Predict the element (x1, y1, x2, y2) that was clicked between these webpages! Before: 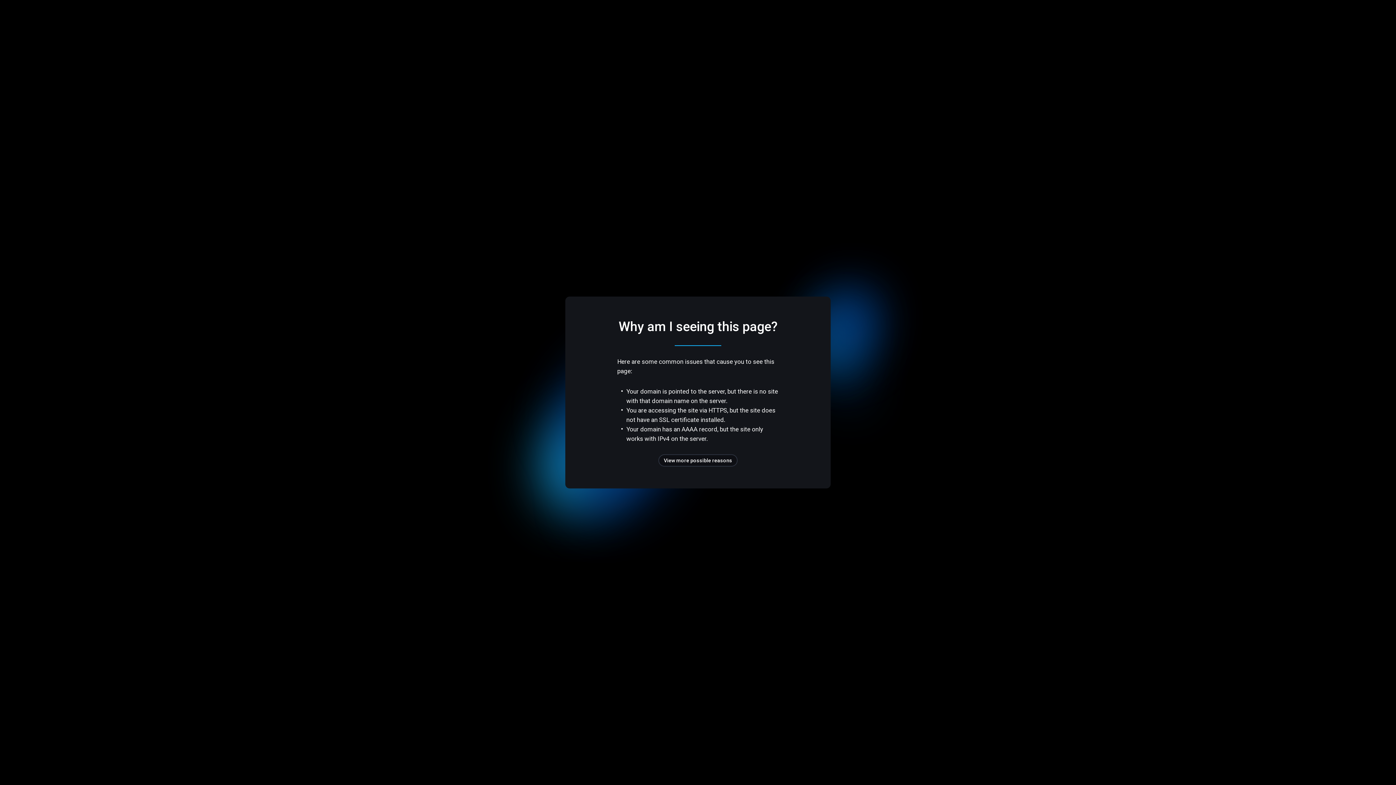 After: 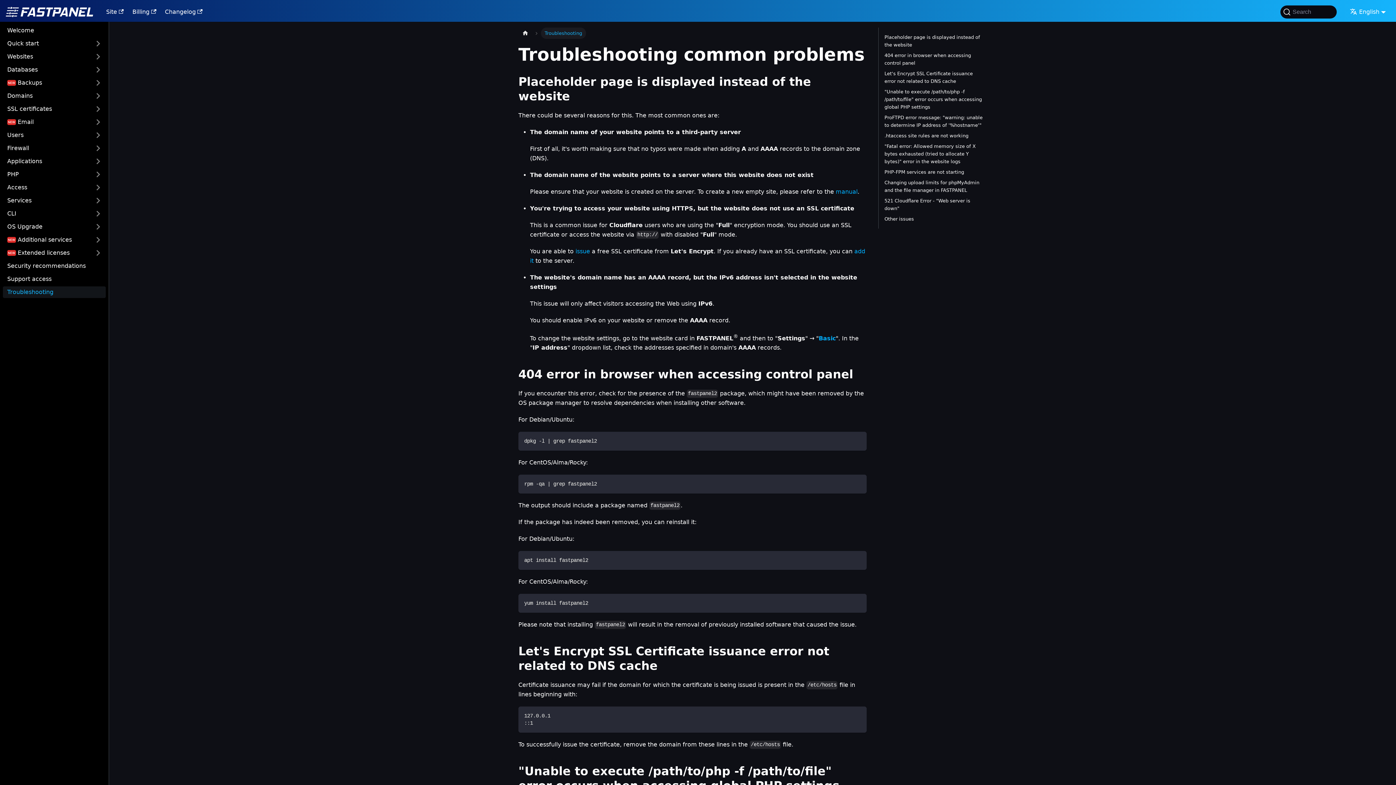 Action: bbox: (658, 454, 737, 466) label: View more possible reasons